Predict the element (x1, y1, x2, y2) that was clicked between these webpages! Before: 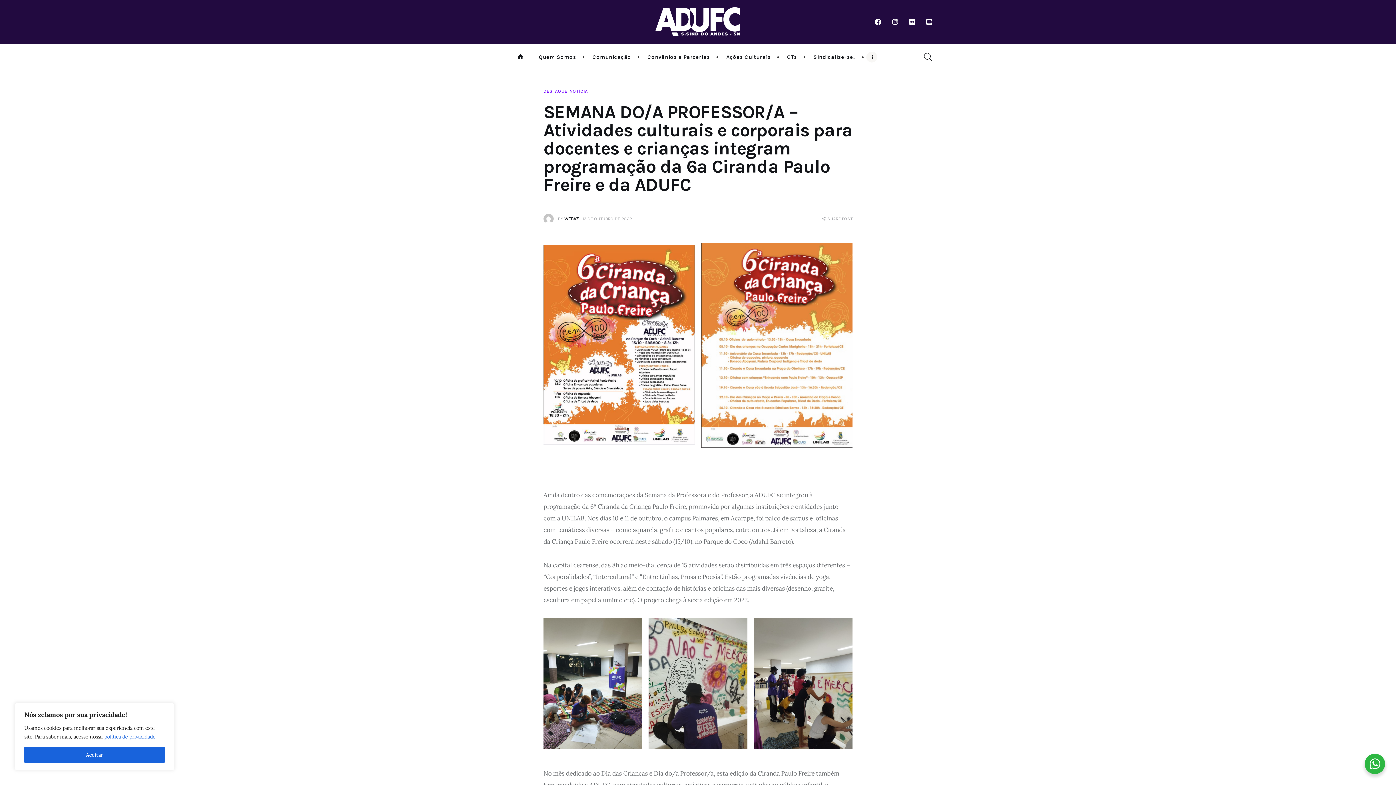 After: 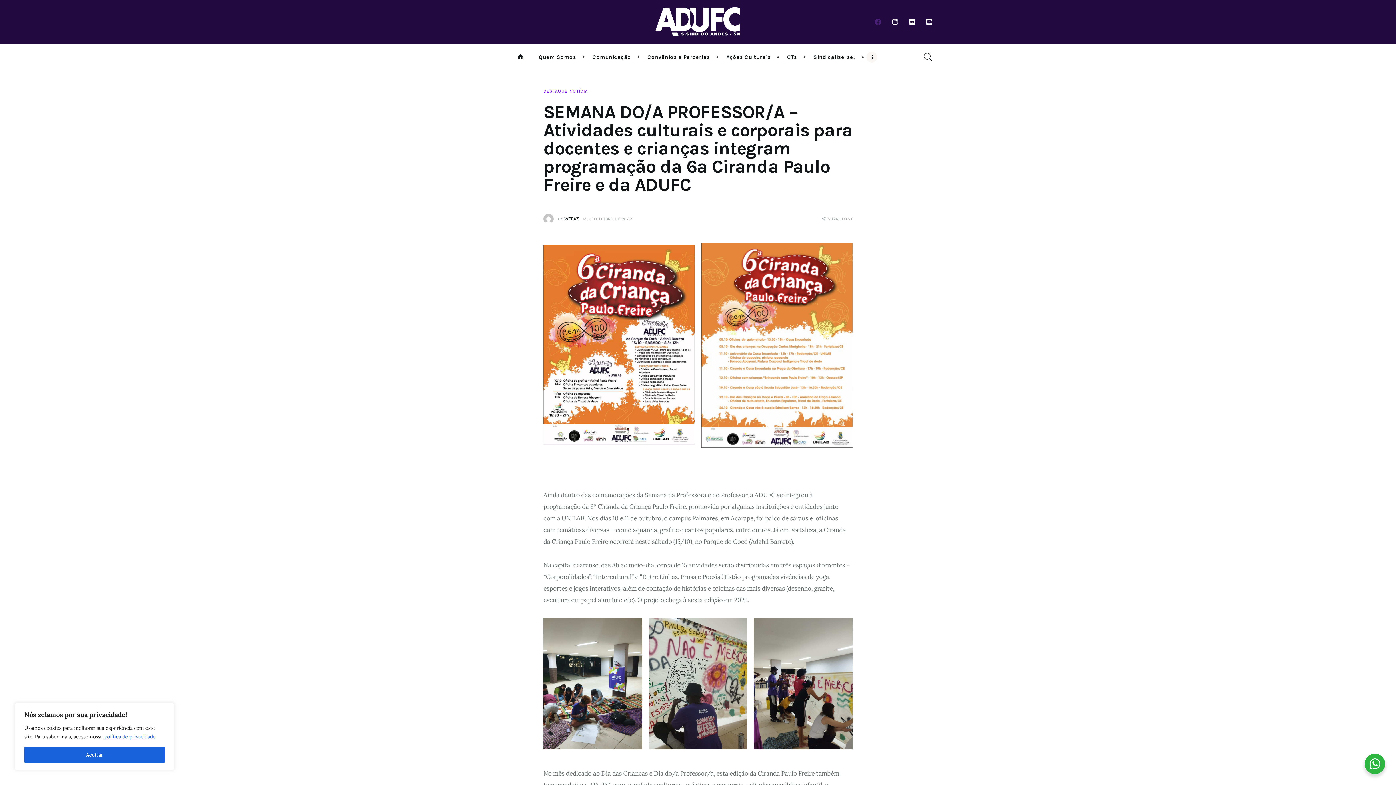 Action: bbox: (875, 18, 881, 25)